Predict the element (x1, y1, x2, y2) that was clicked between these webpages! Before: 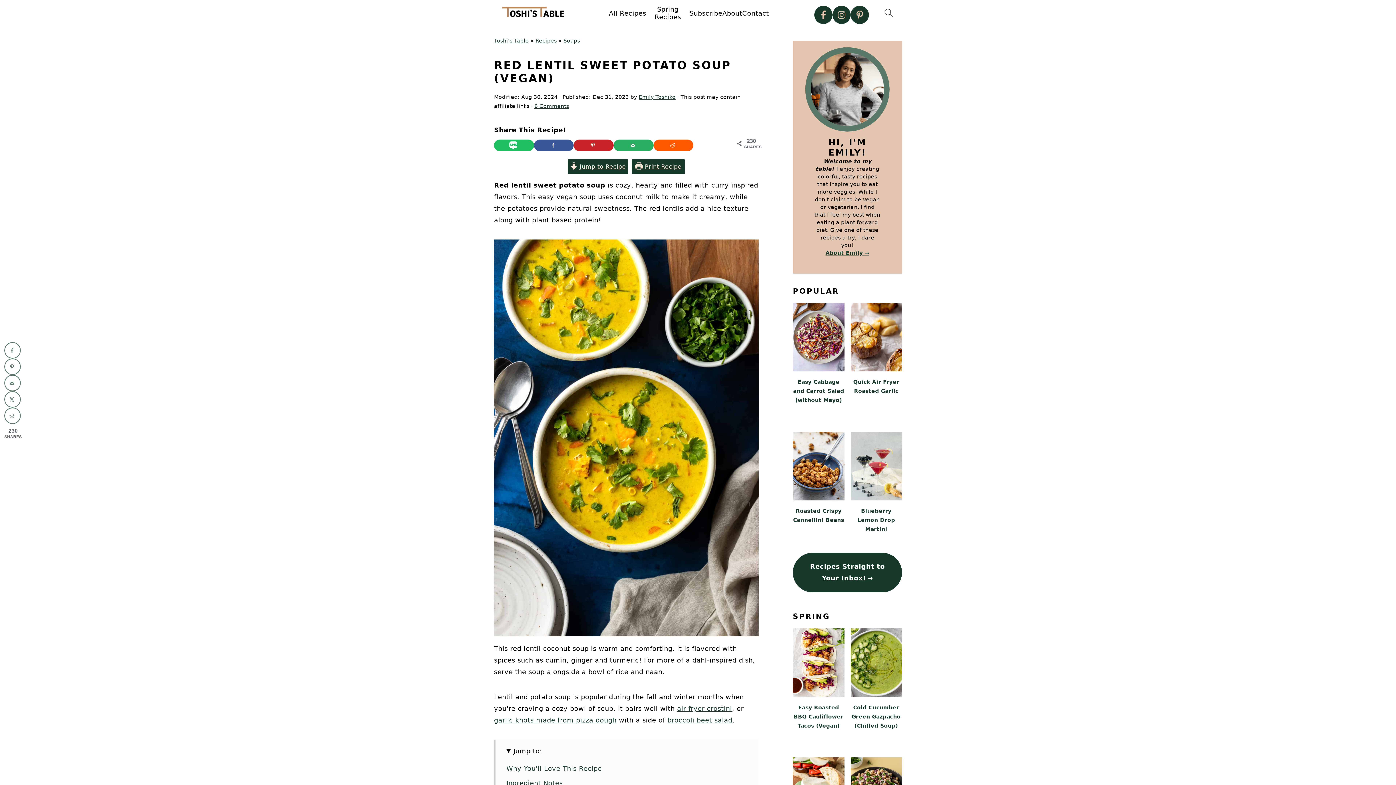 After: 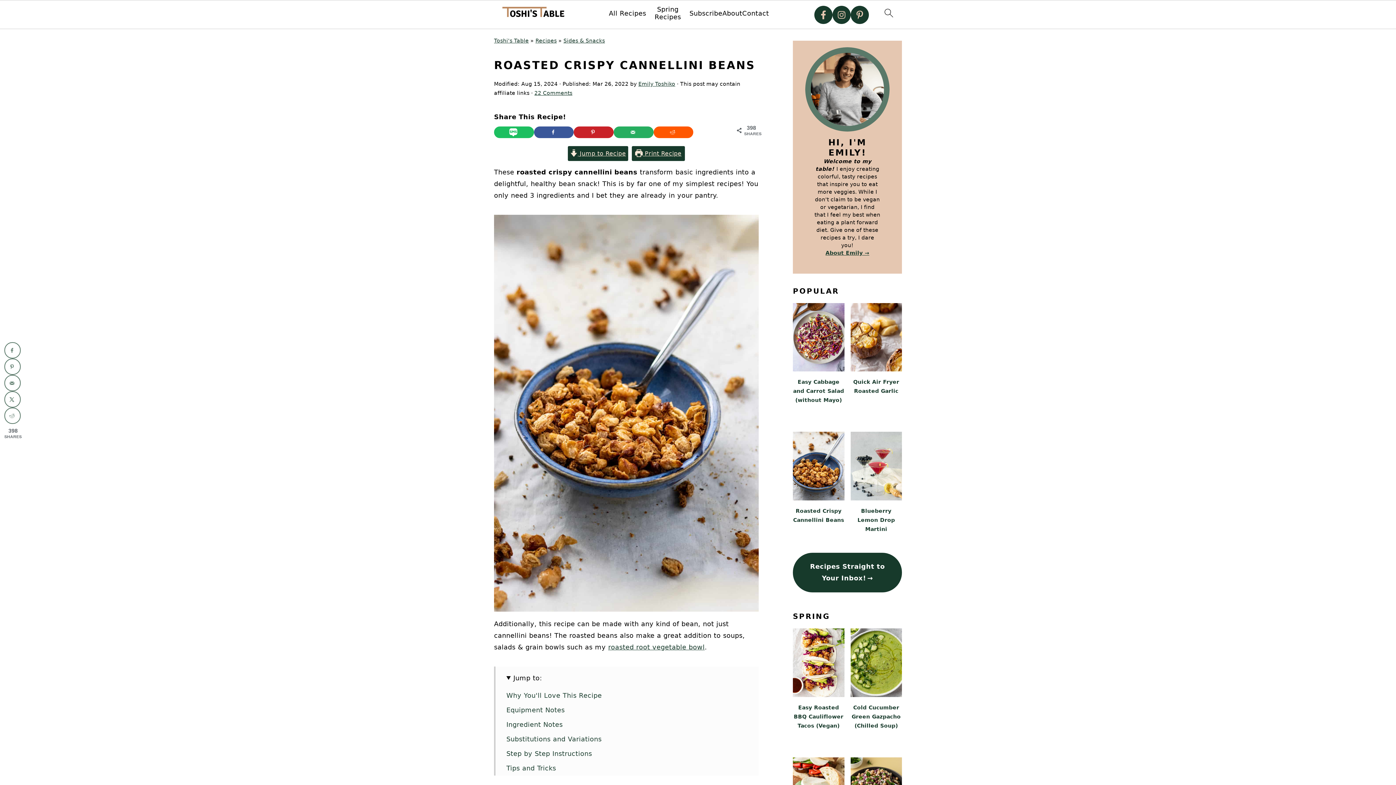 Action: label: Roasted Crispy Cannellini Beans bbox: (793, 432, 844, 531)